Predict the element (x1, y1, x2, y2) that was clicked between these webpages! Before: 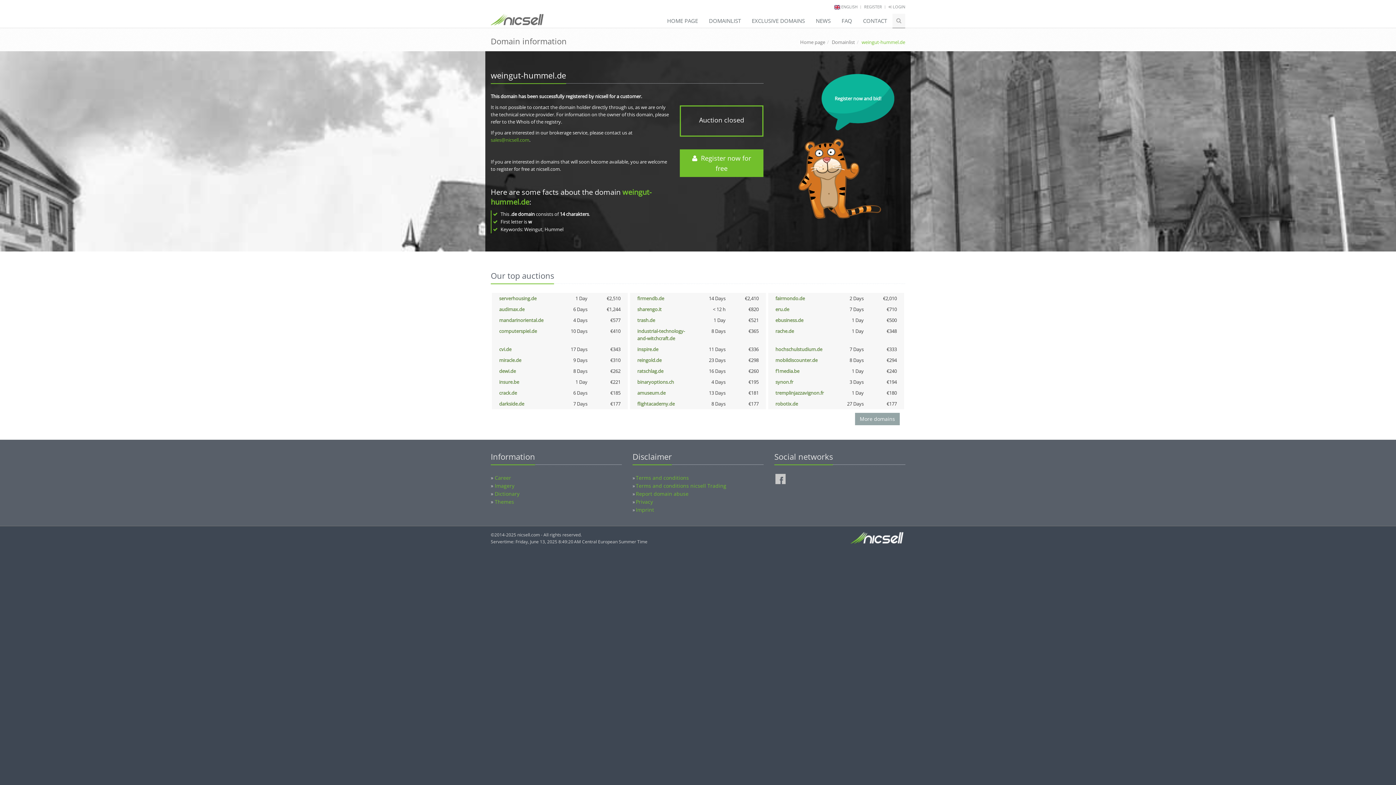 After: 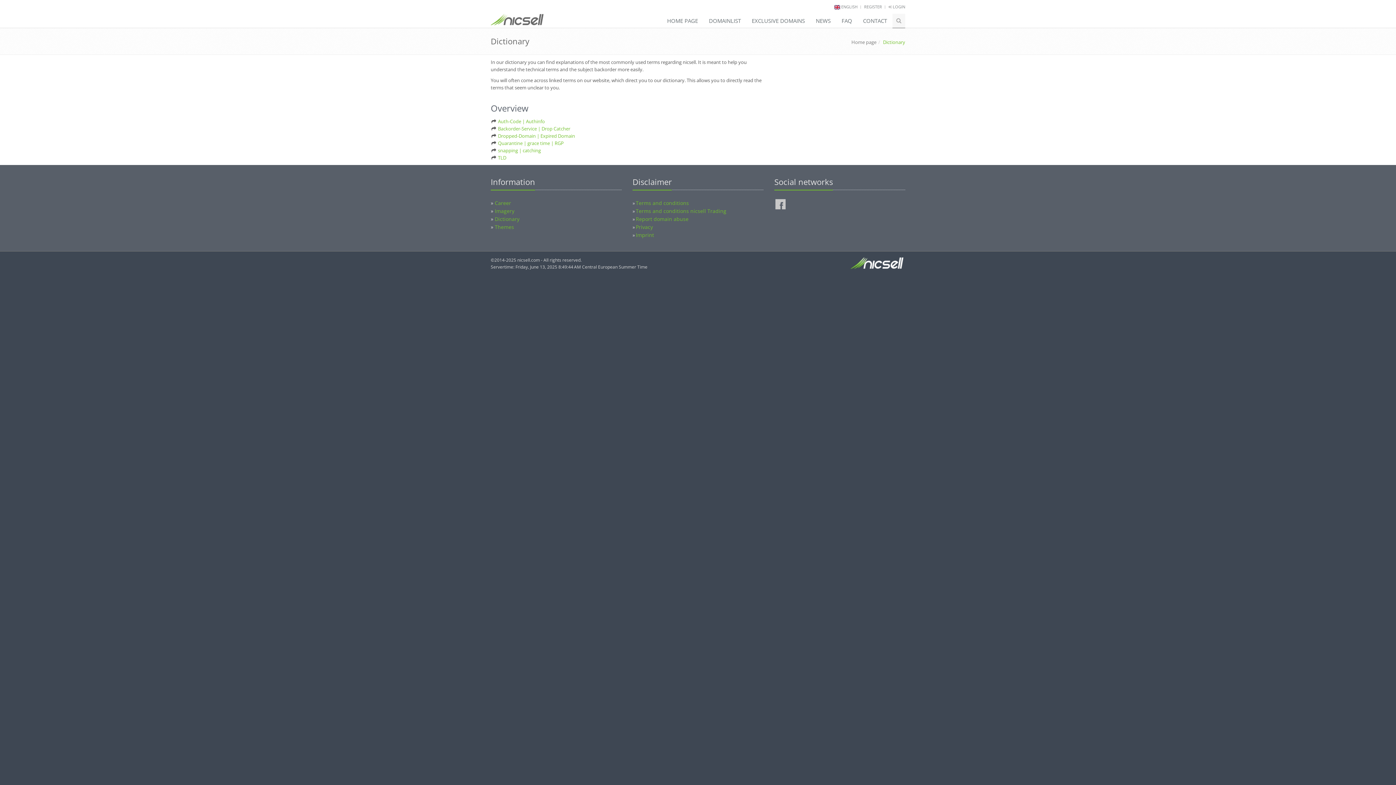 Action: bbox: (494, 490, 519, 497) label: Dictionary